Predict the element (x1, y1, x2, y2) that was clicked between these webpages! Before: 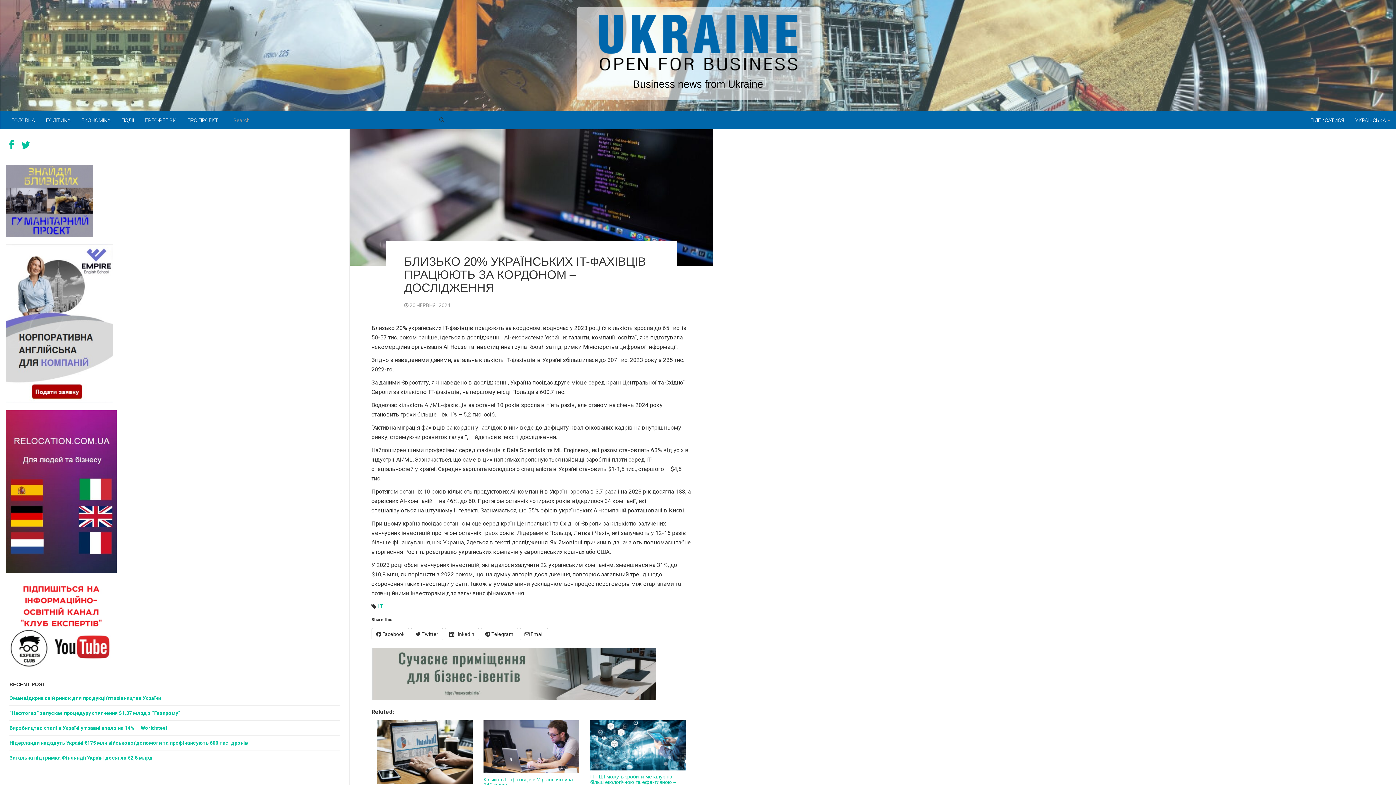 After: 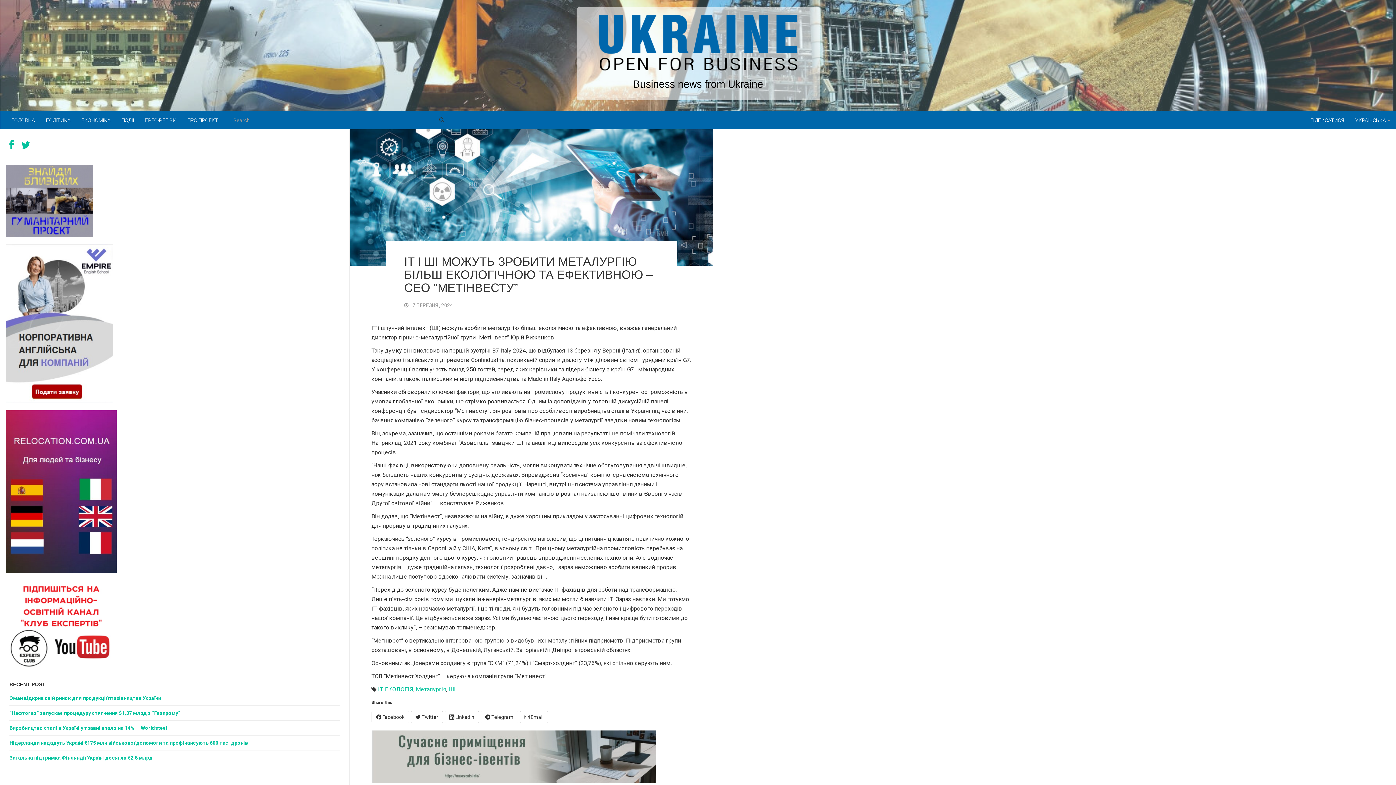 Action: bbox: (590, 774, 676, 791) label: IT і ШІ можуть зробити металургію більш екологічною та ефективною – CEO “Метінвесту”